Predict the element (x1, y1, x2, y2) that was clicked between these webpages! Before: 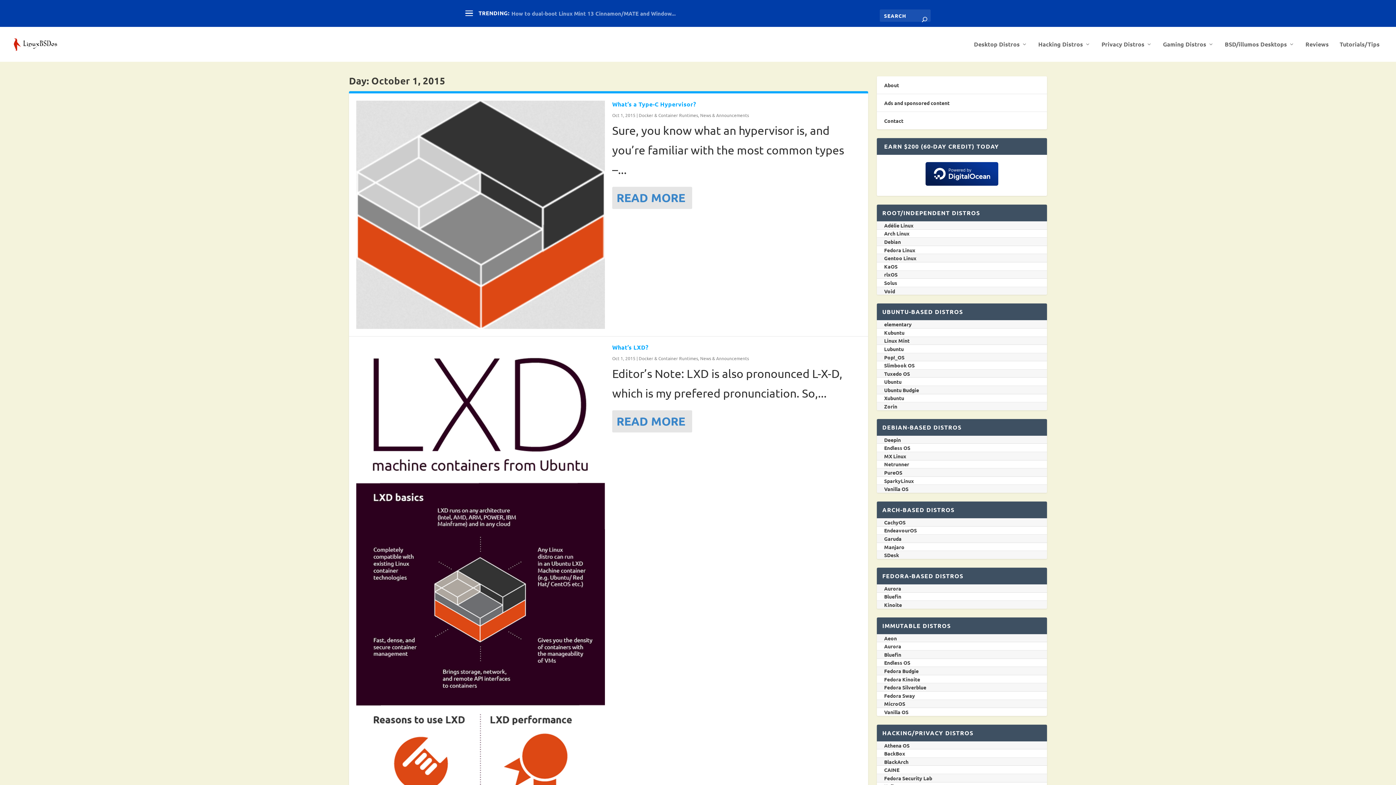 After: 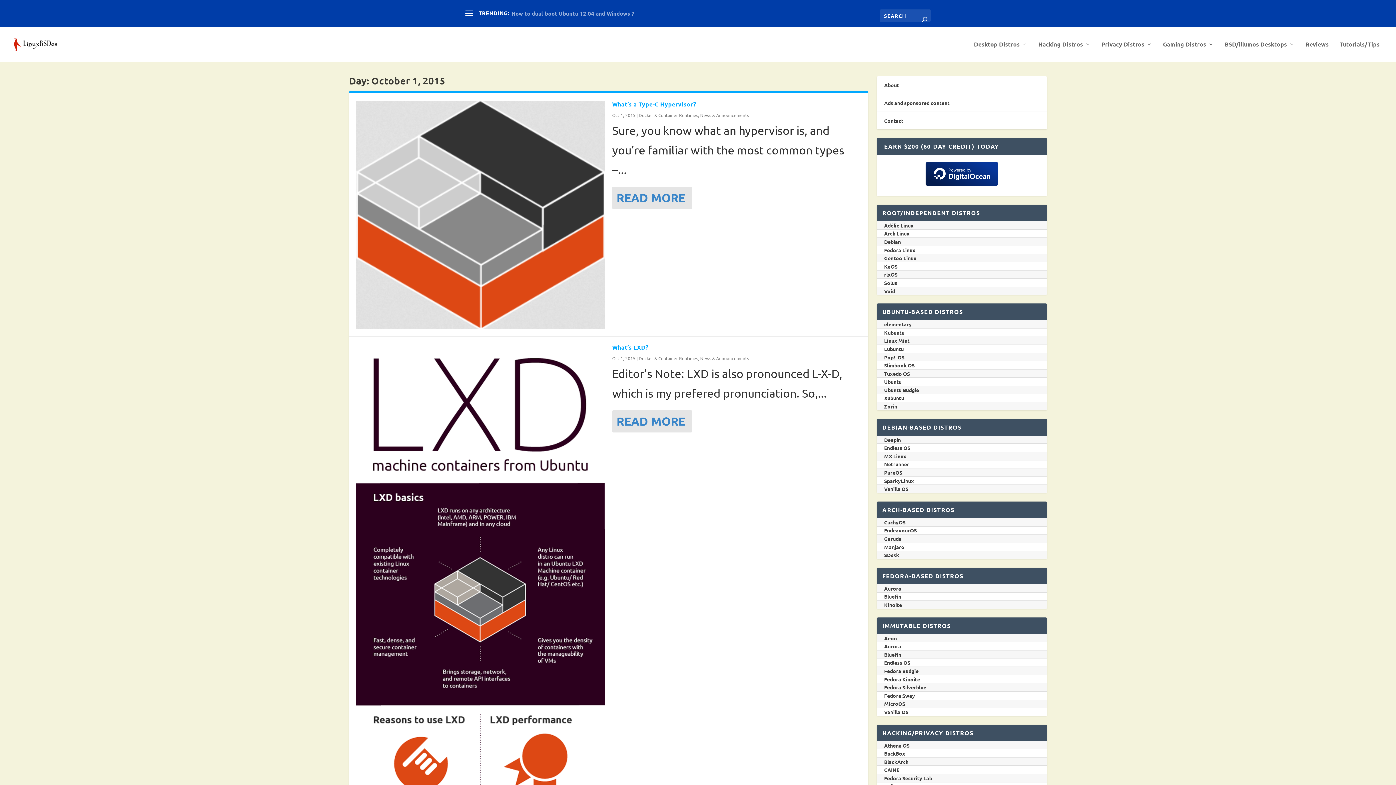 Action: bbox: (884, 635, 897, 641) label: Aeon